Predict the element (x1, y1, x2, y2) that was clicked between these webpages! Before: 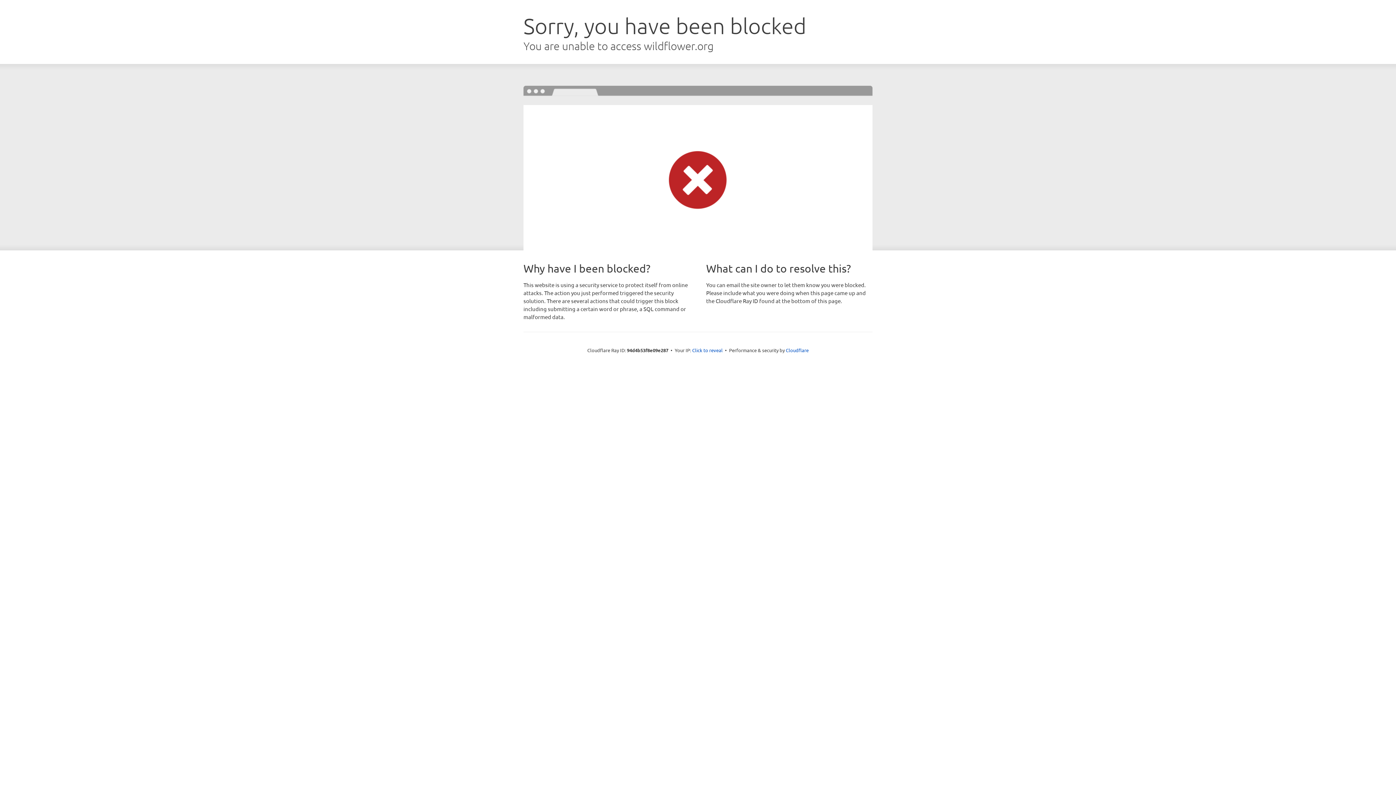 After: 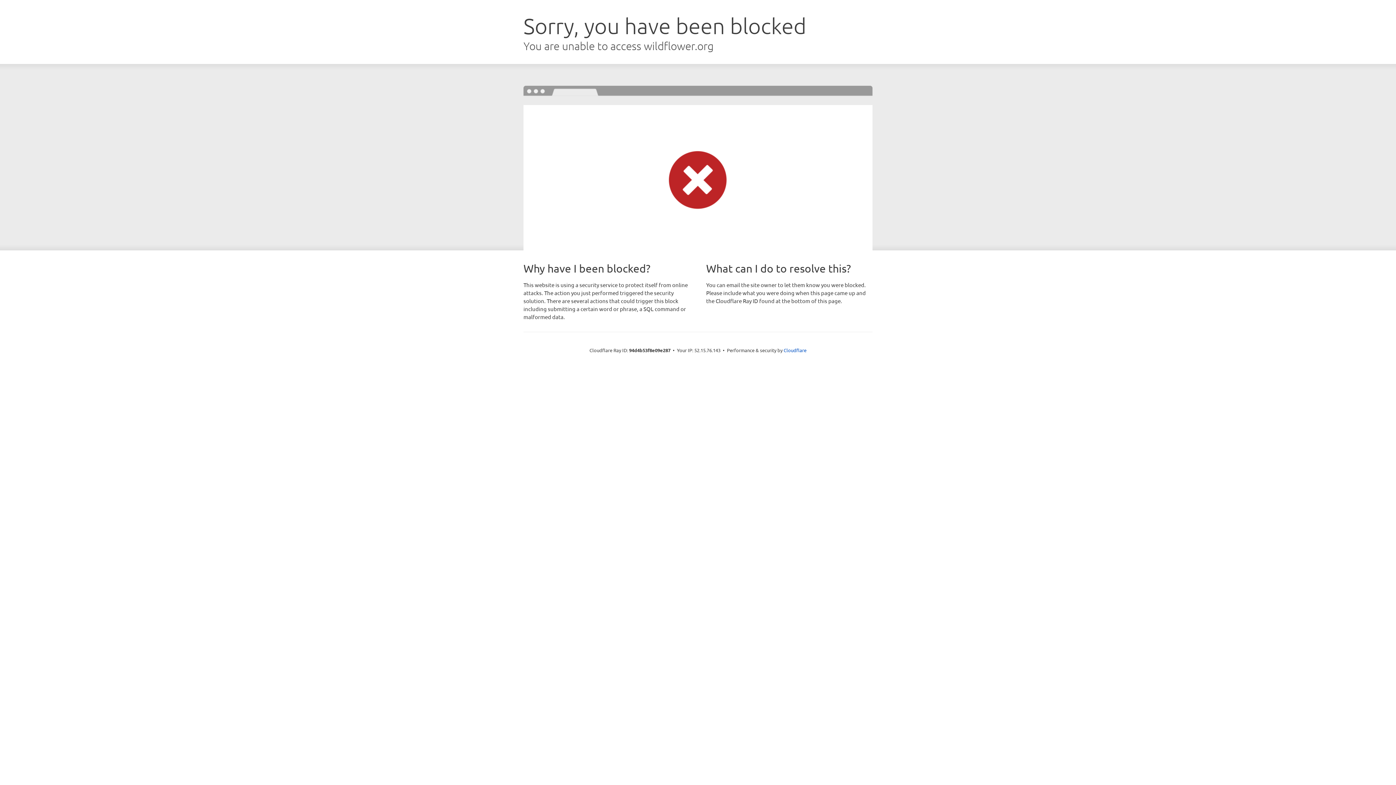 Action: label: Click to reveal bbox: (692, 346, 722, 353)